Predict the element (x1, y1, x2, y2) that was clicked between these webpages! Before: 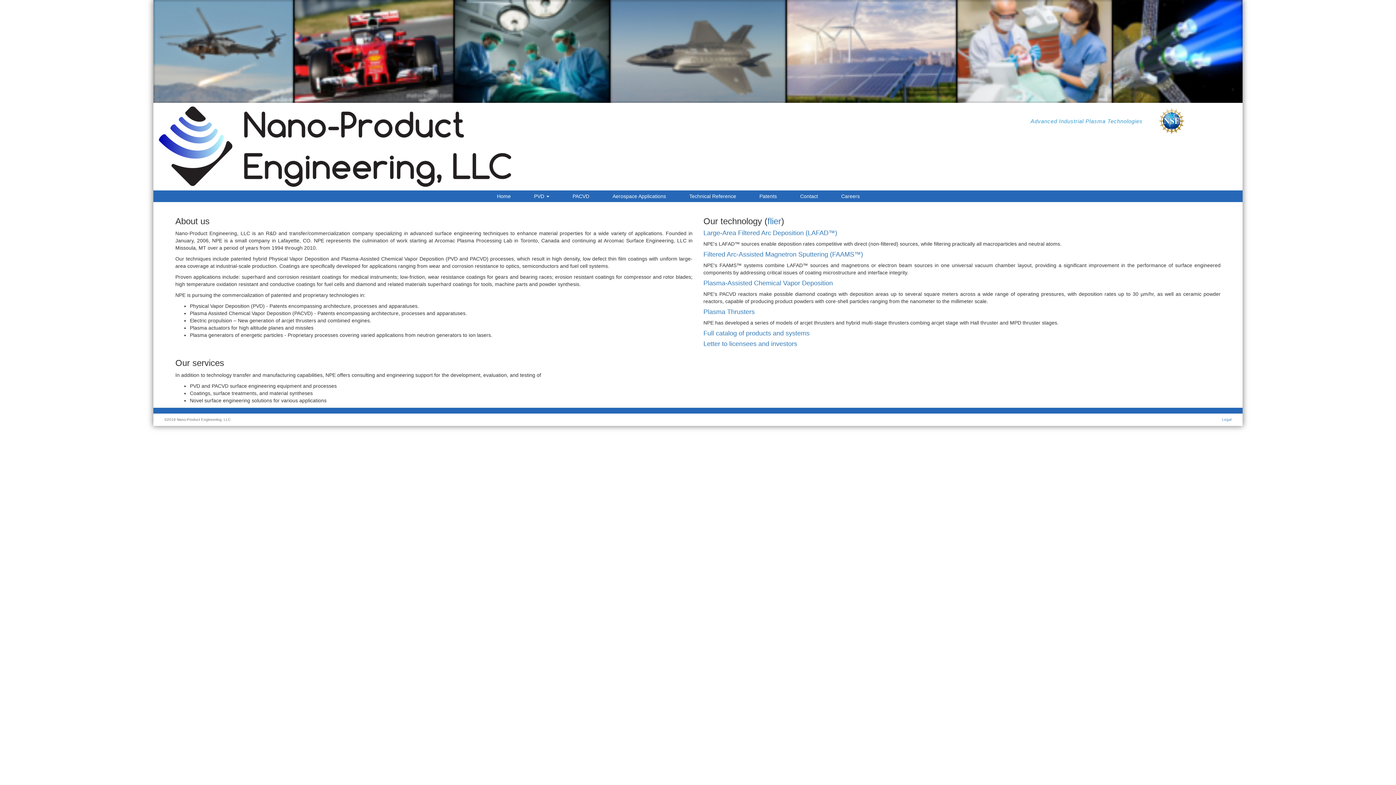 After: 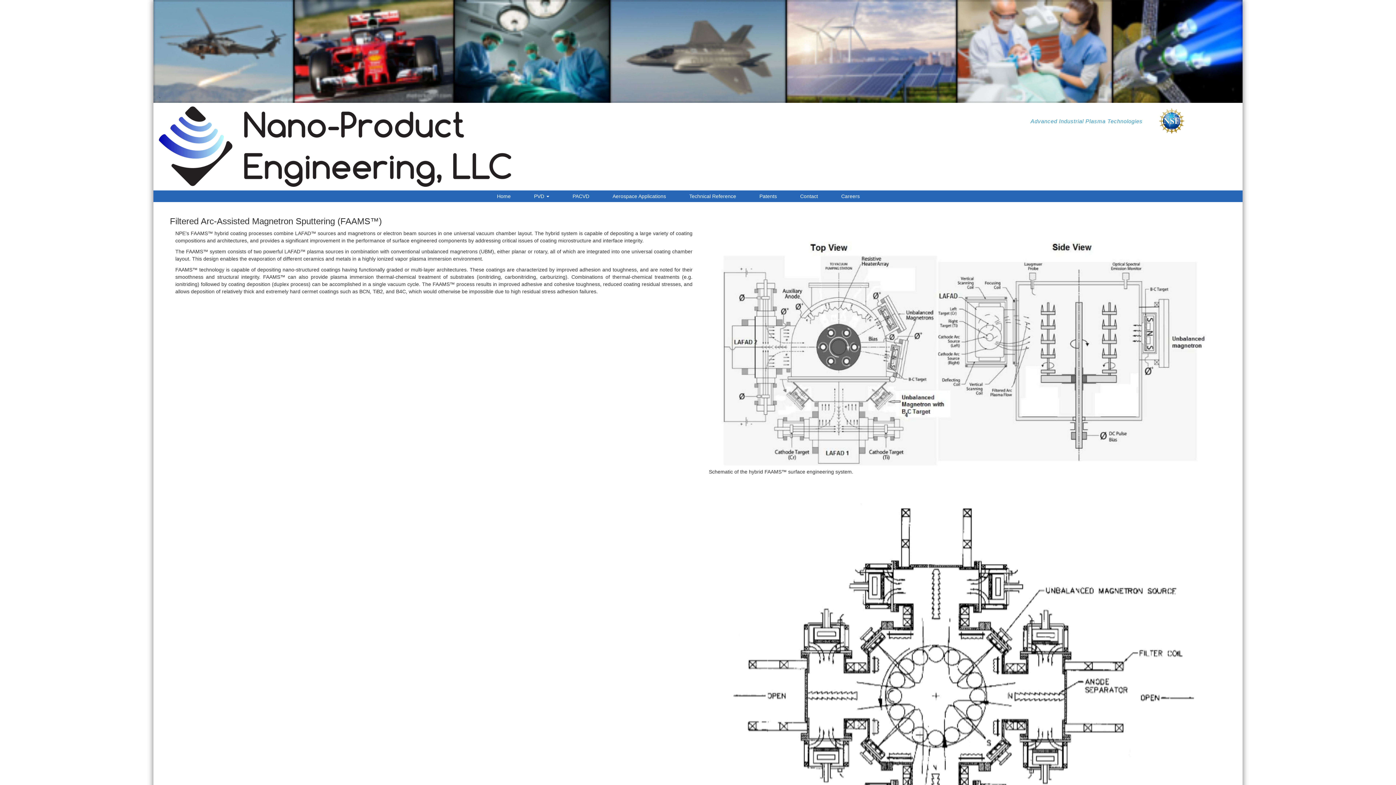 Action: label: Filtered Arc-Assisted Magnetron Sputtering (FAAMS™) bbox: (703, 251, 1220, 258)